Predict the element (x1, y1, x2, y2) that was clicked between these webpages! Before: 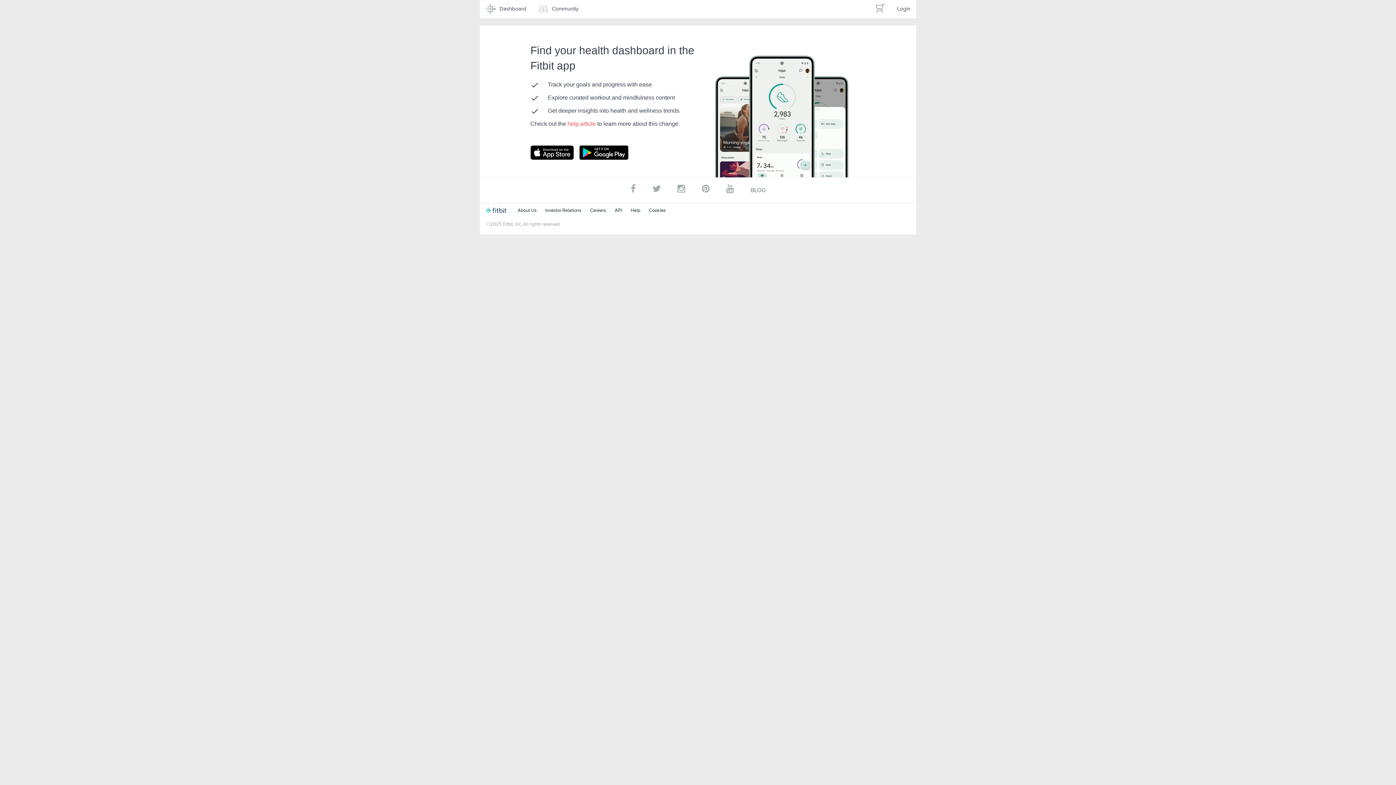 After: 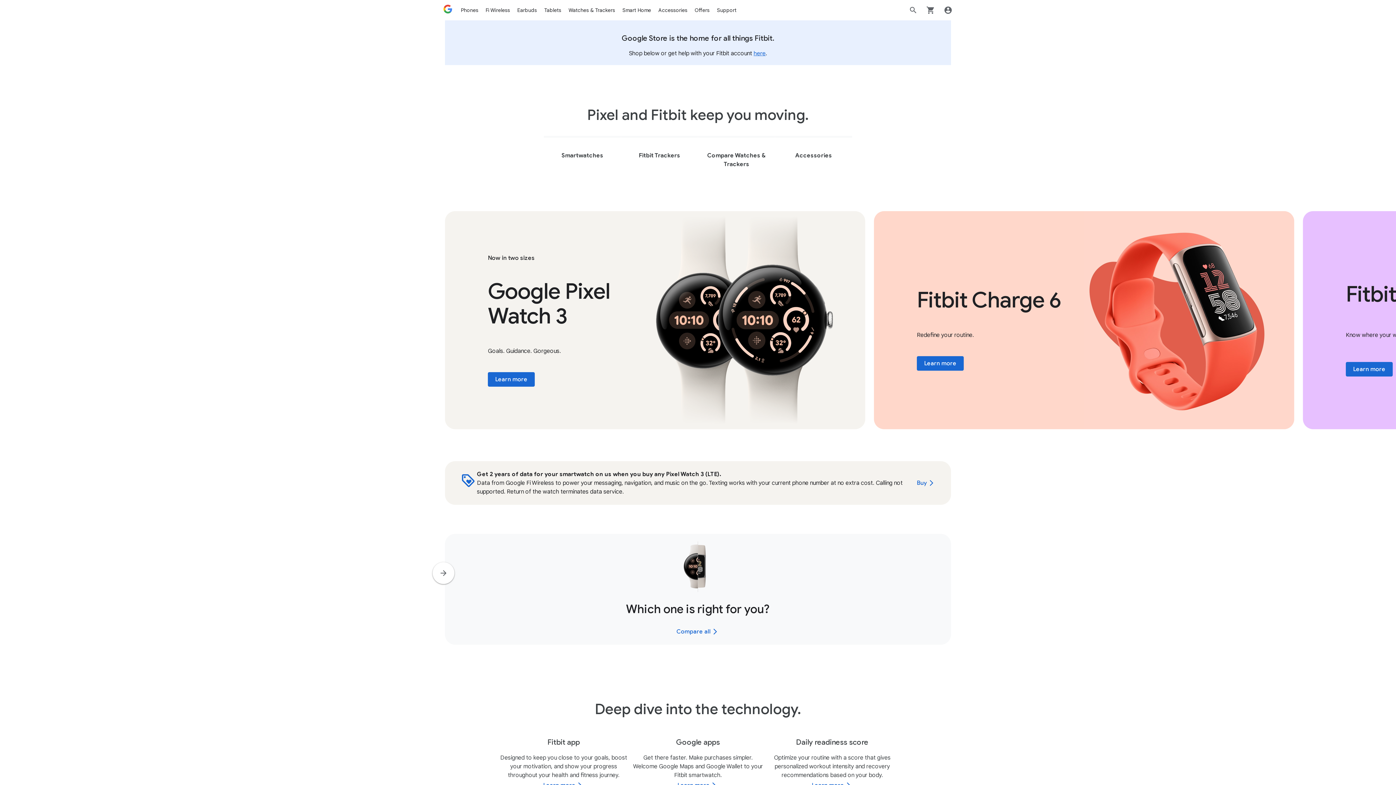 Action: label: About Us bbox: (517, 207, 536, 213)